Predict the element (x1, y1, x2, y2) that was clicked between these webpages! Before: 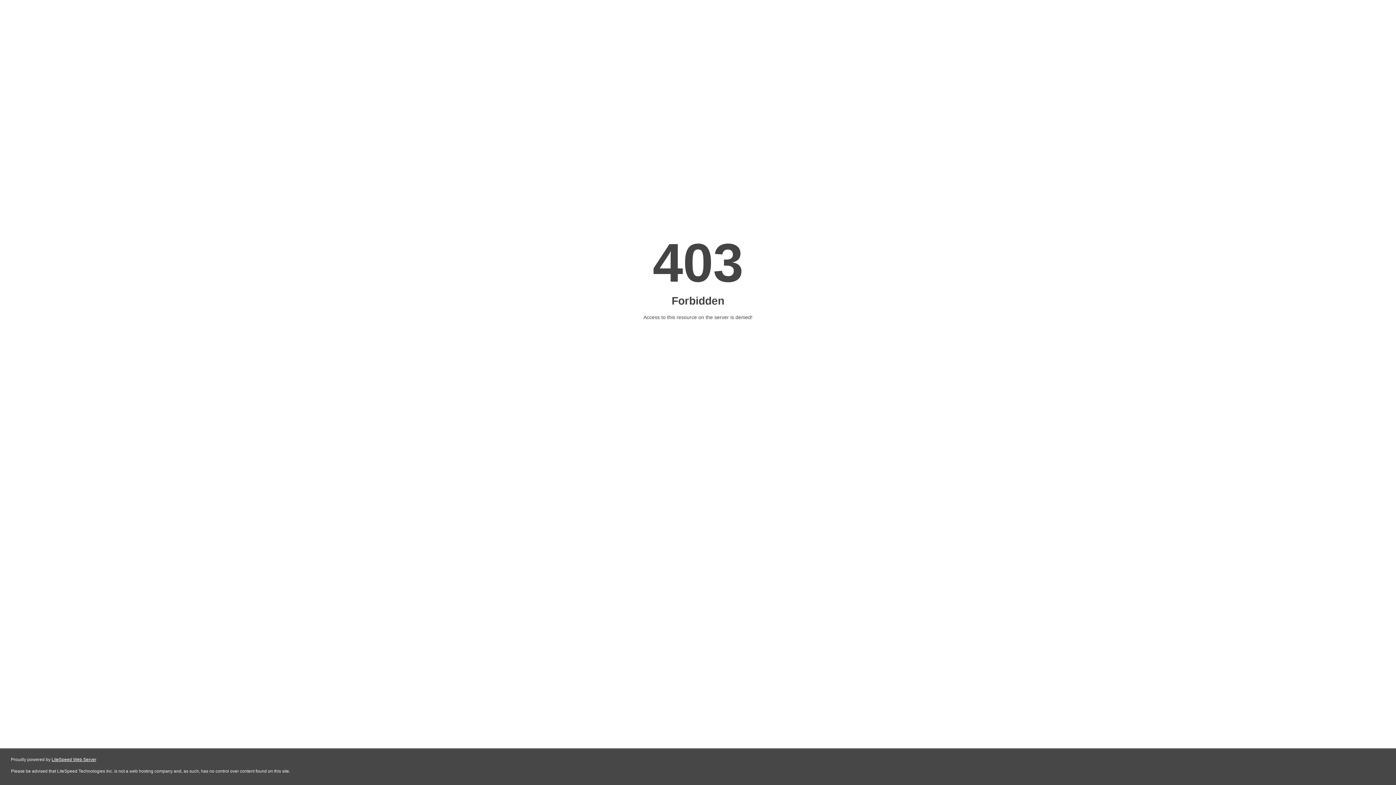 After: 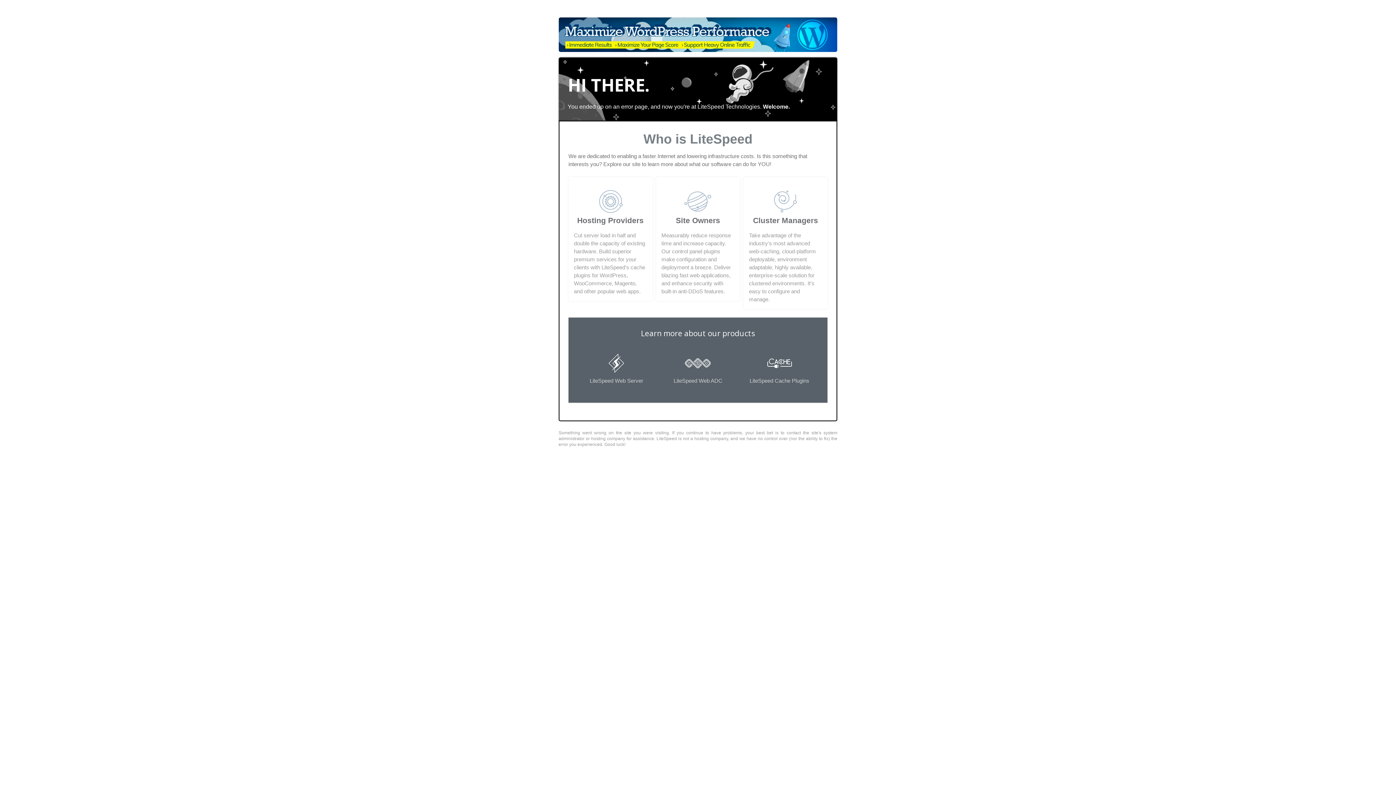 Action: label: LiteSpeed Web Server bbox: (51, 757, 96, 762)